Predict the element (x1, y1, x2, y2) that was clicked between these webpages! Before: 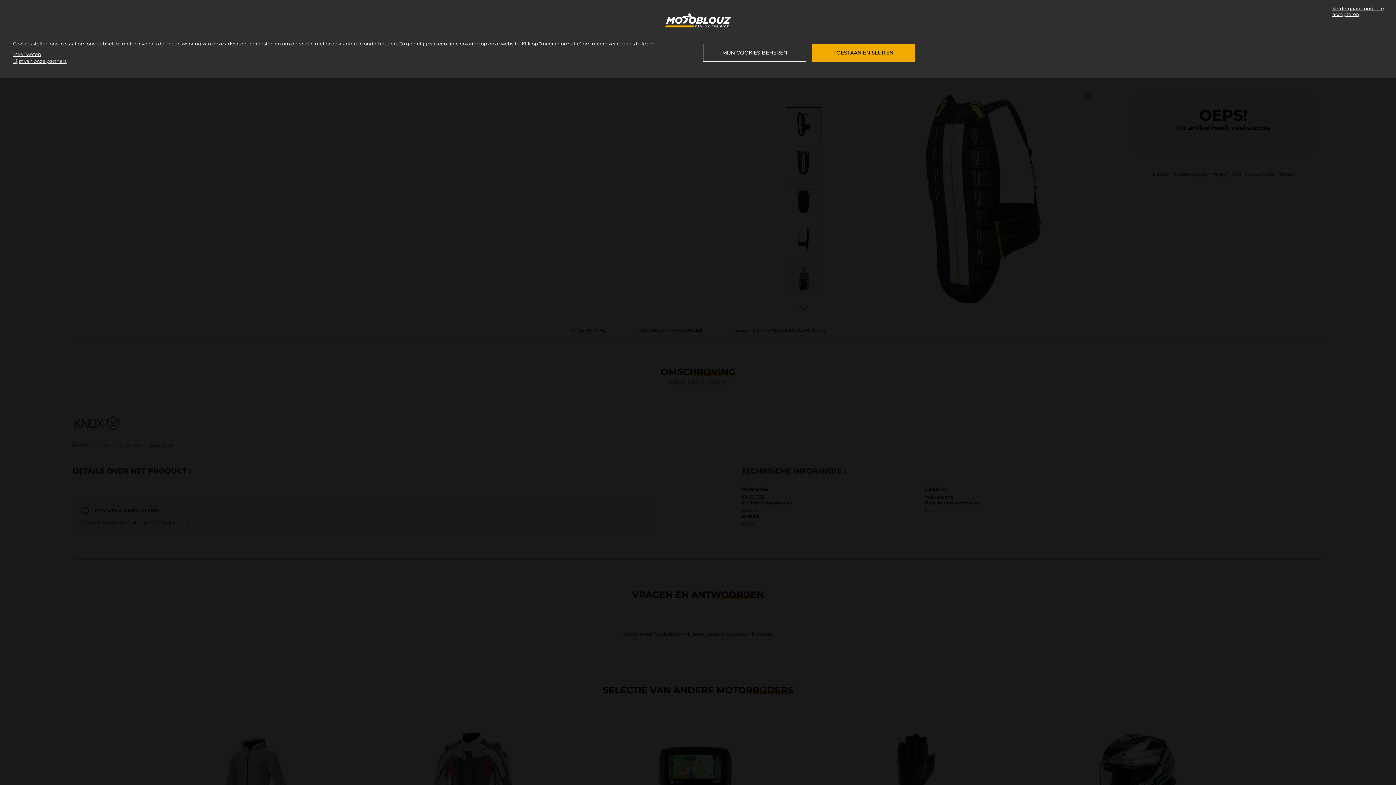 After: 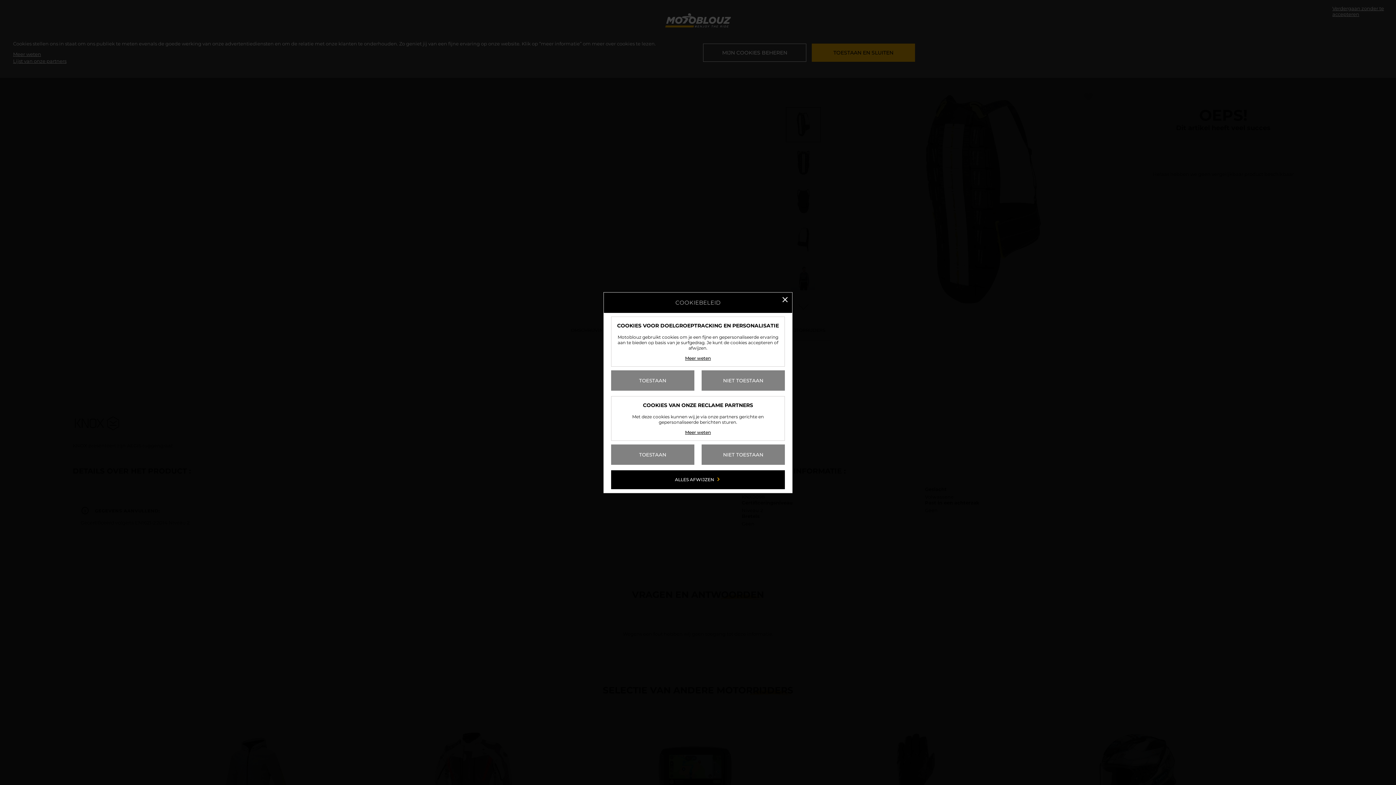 Action: bbox: (703, 43, 806, 61) label: MIJN COOKIES BEHEREN